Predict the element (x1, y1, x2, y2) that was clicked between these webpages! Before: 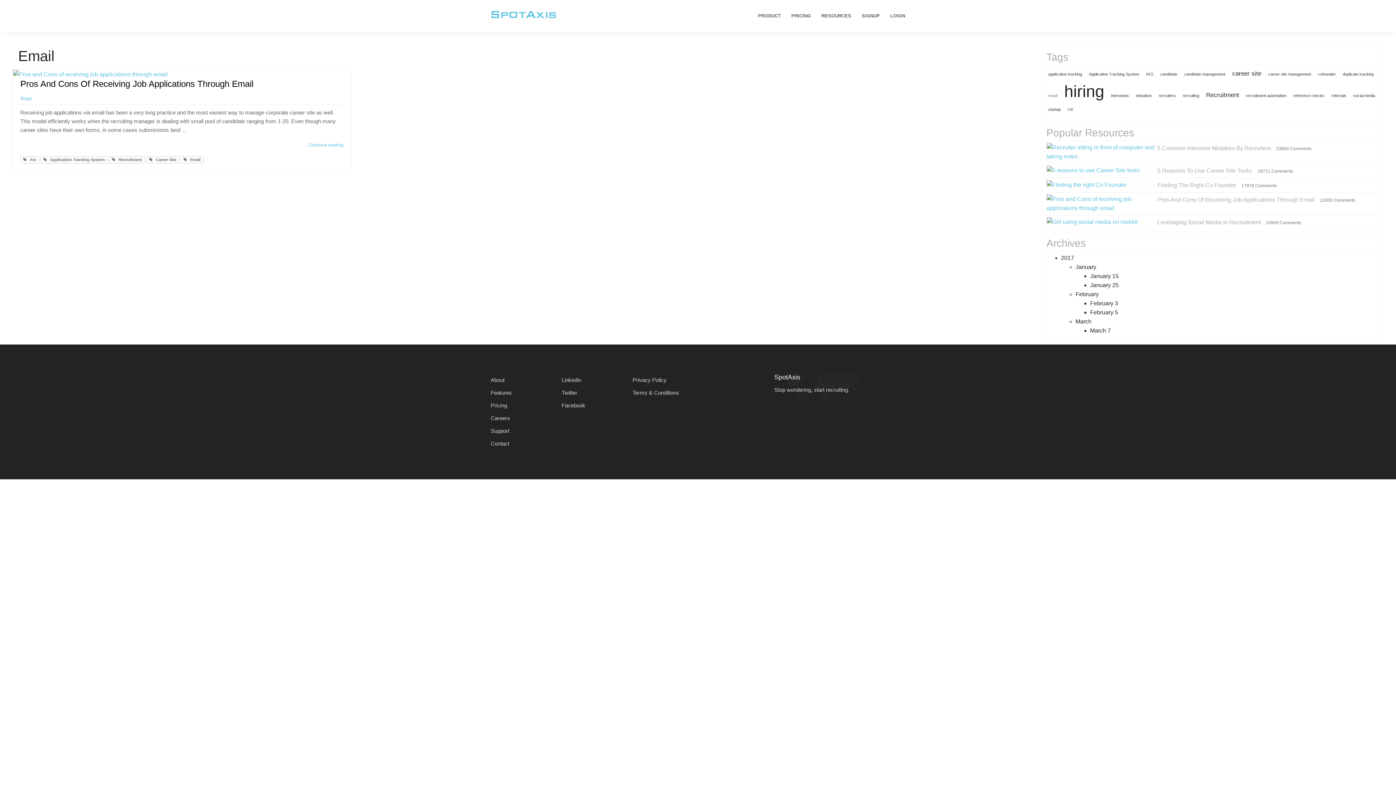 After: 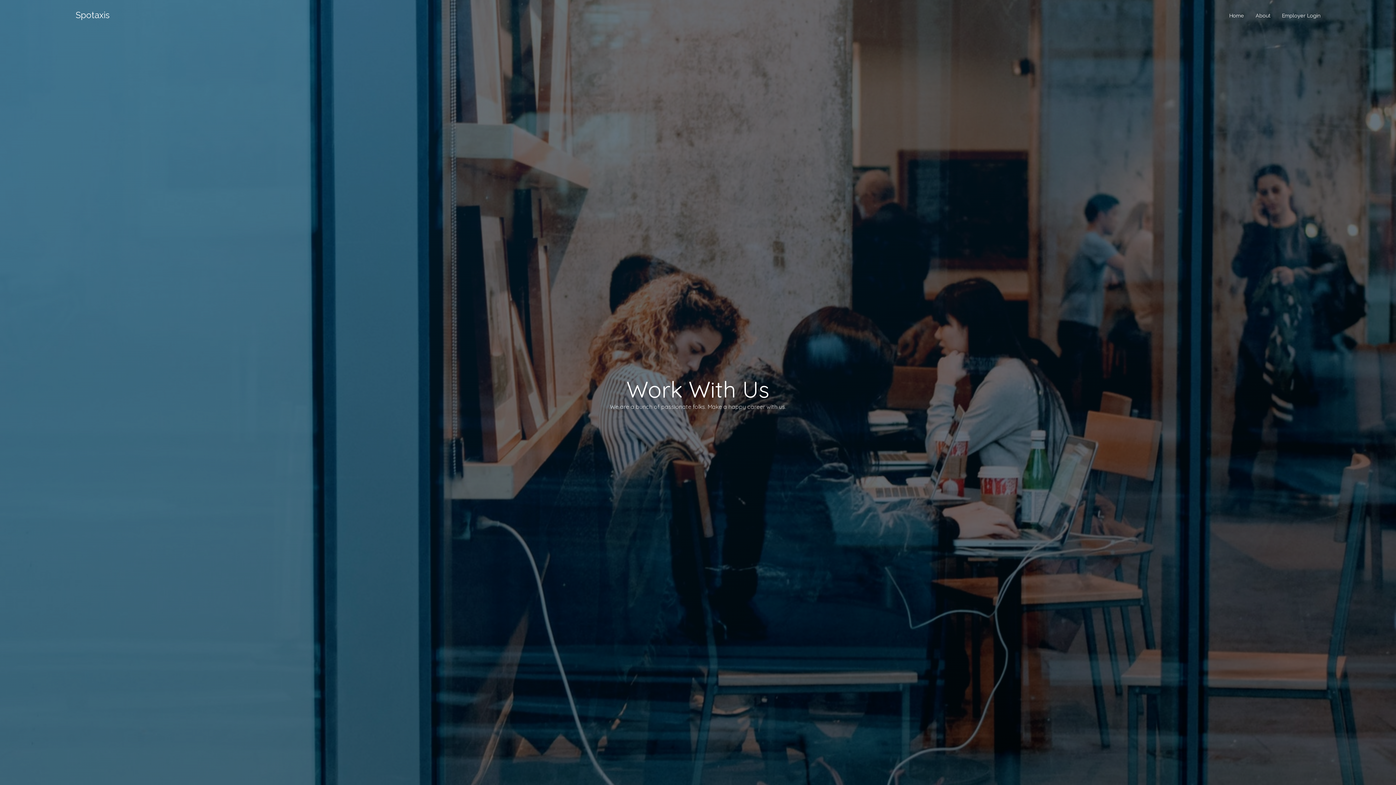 Action: label: Careers bbox: (490, 415, 510, 421)